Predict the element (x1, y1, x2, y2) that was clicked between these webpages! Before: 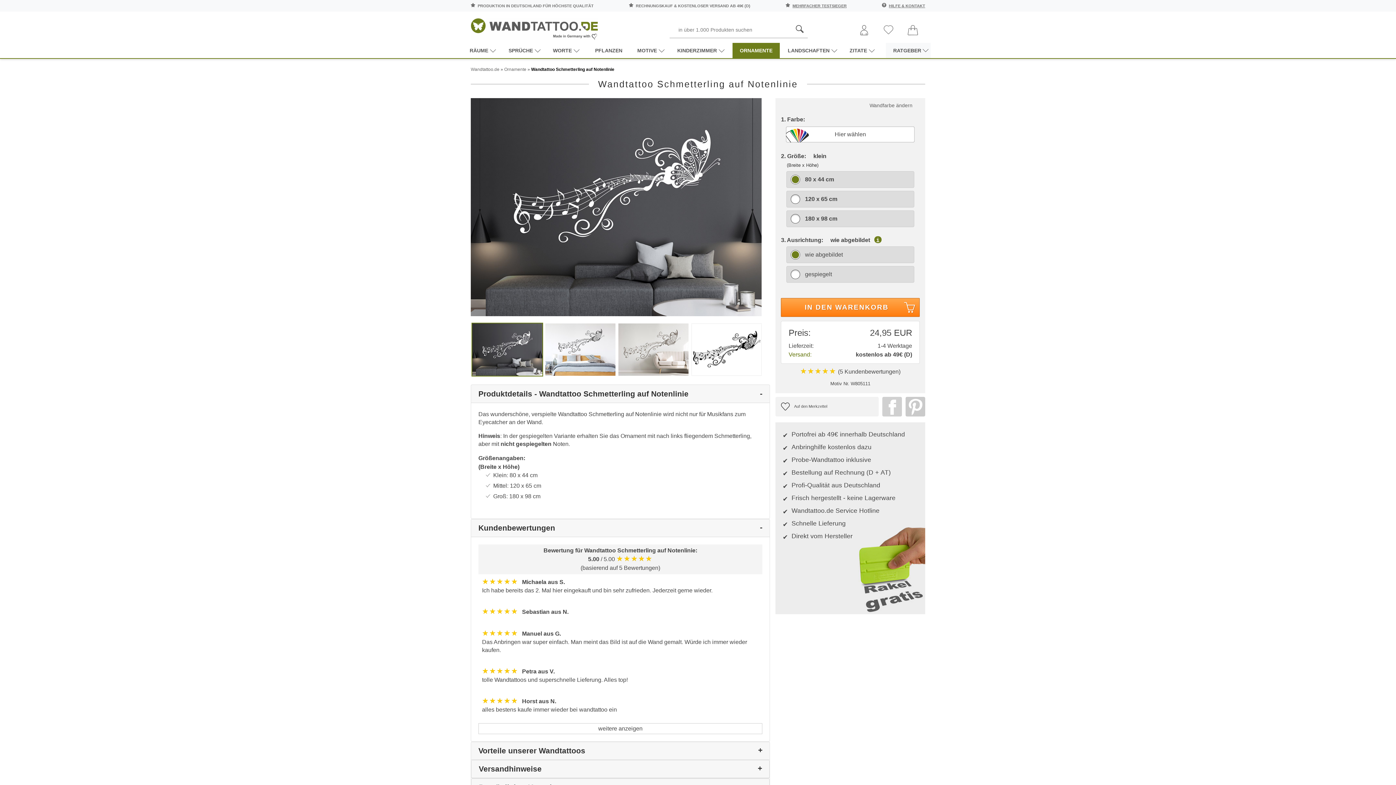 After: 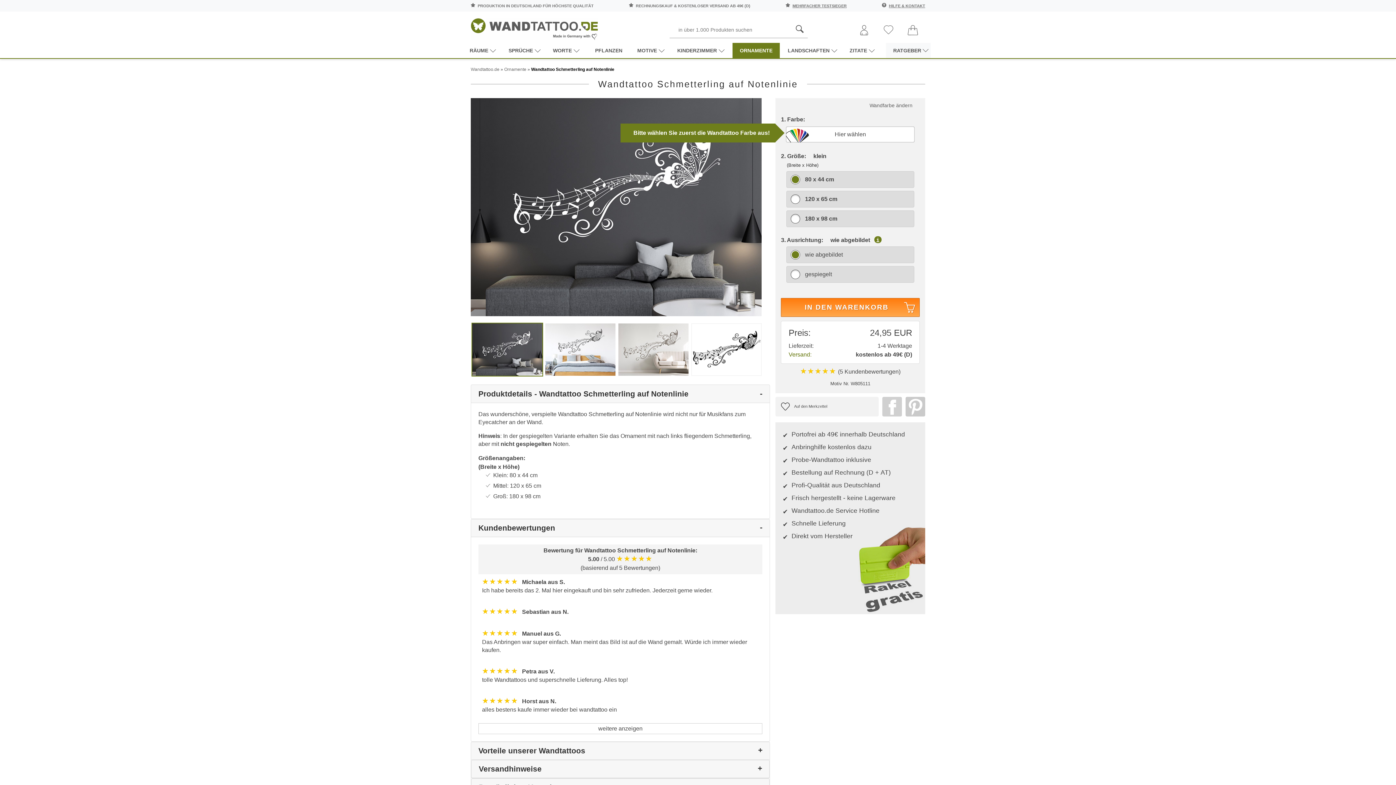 Action: bbox: (781, 298, 919, 317) label: IN DEN WARENKORB